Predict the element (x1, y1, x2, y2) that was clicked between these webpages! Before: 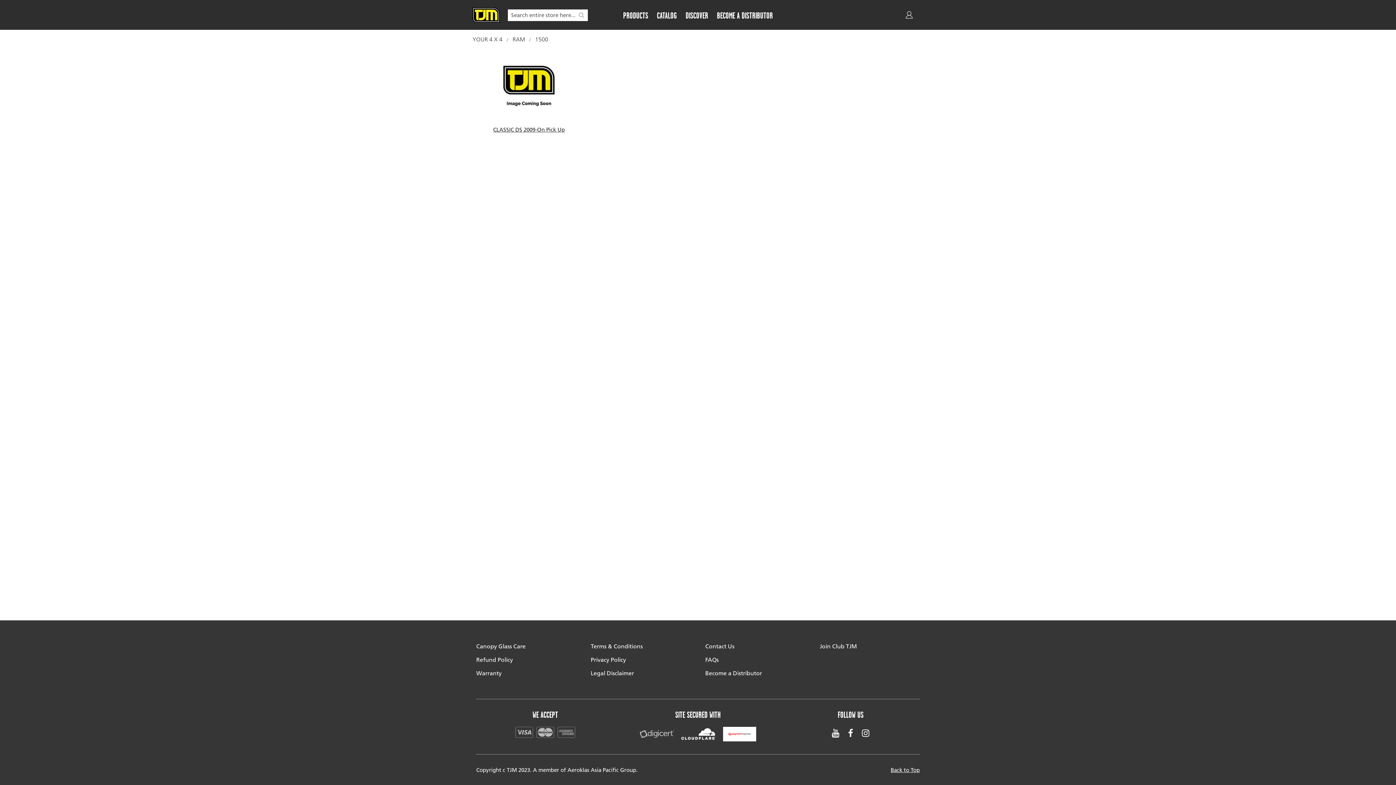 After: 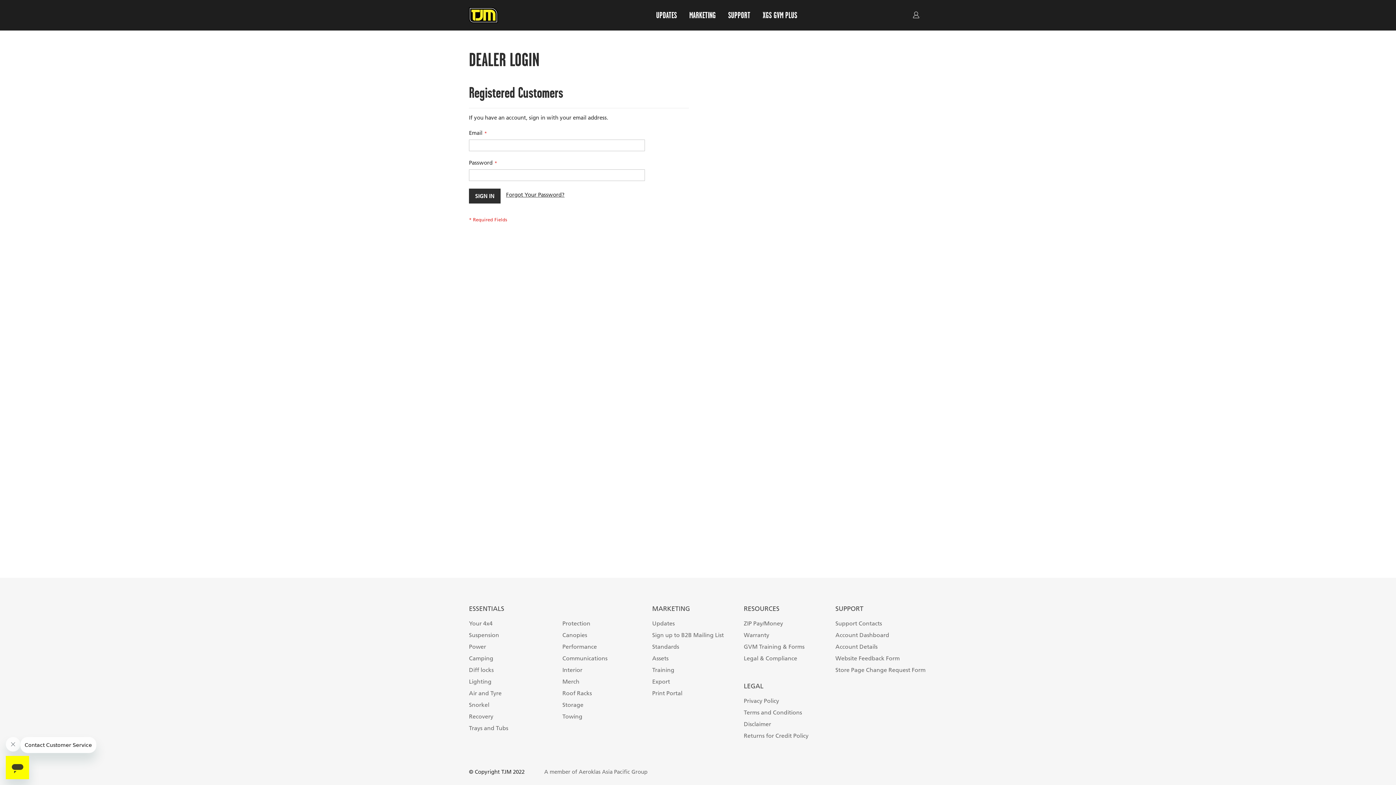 Action: bbox: (476, 642, 525, 650) label: Canopy Glass Care